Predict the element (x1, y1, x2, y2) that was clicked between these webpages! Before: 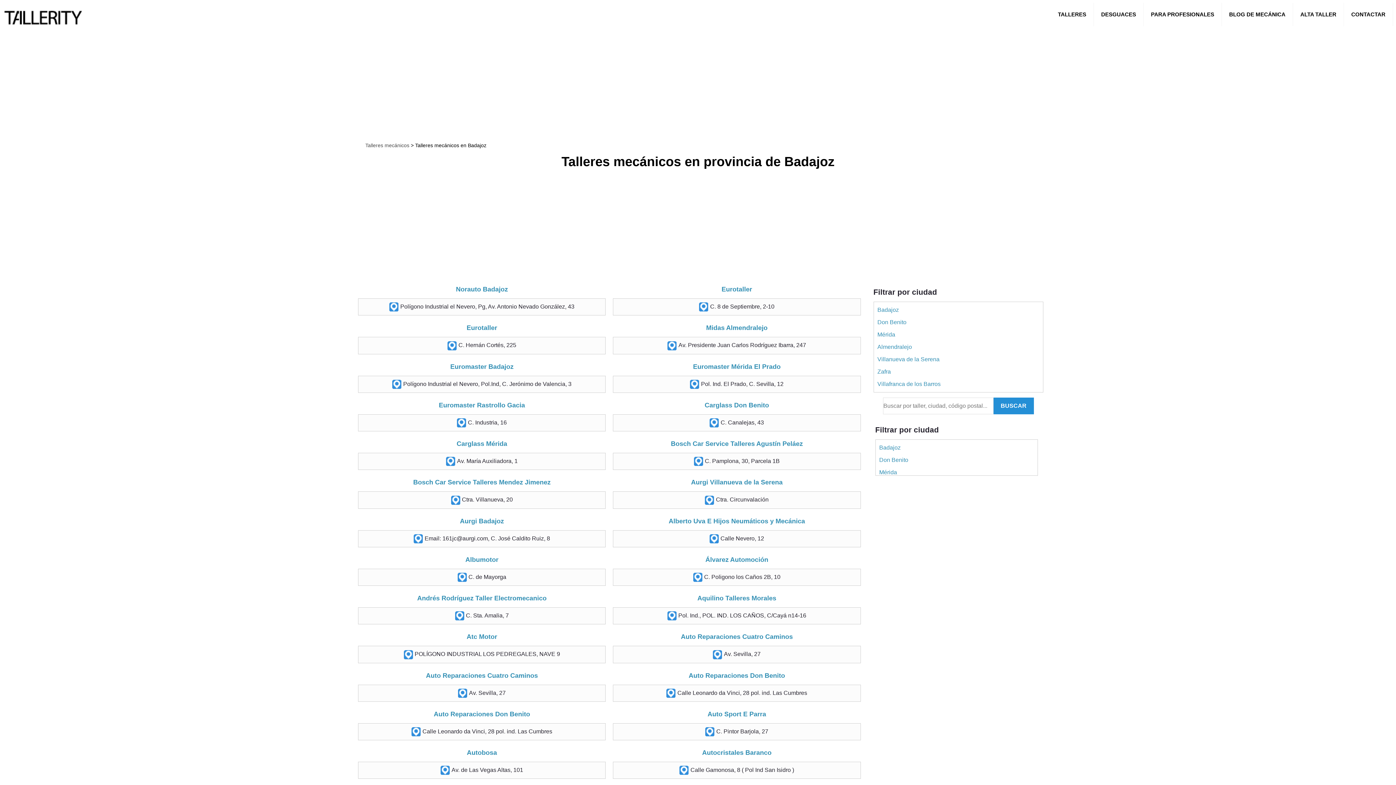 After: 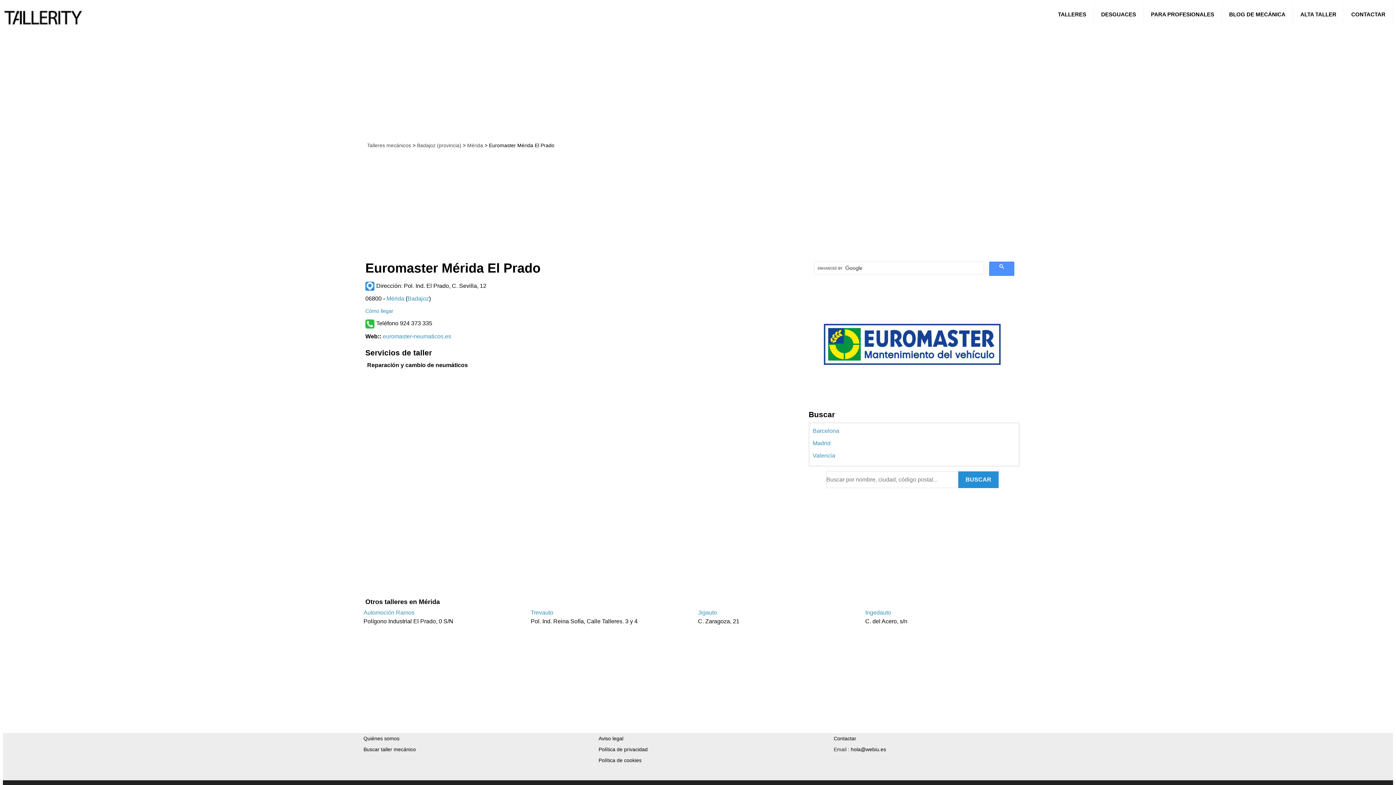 Action: bbox: (693, 363, 780, 370) label: Euromaster Mérida El Prado